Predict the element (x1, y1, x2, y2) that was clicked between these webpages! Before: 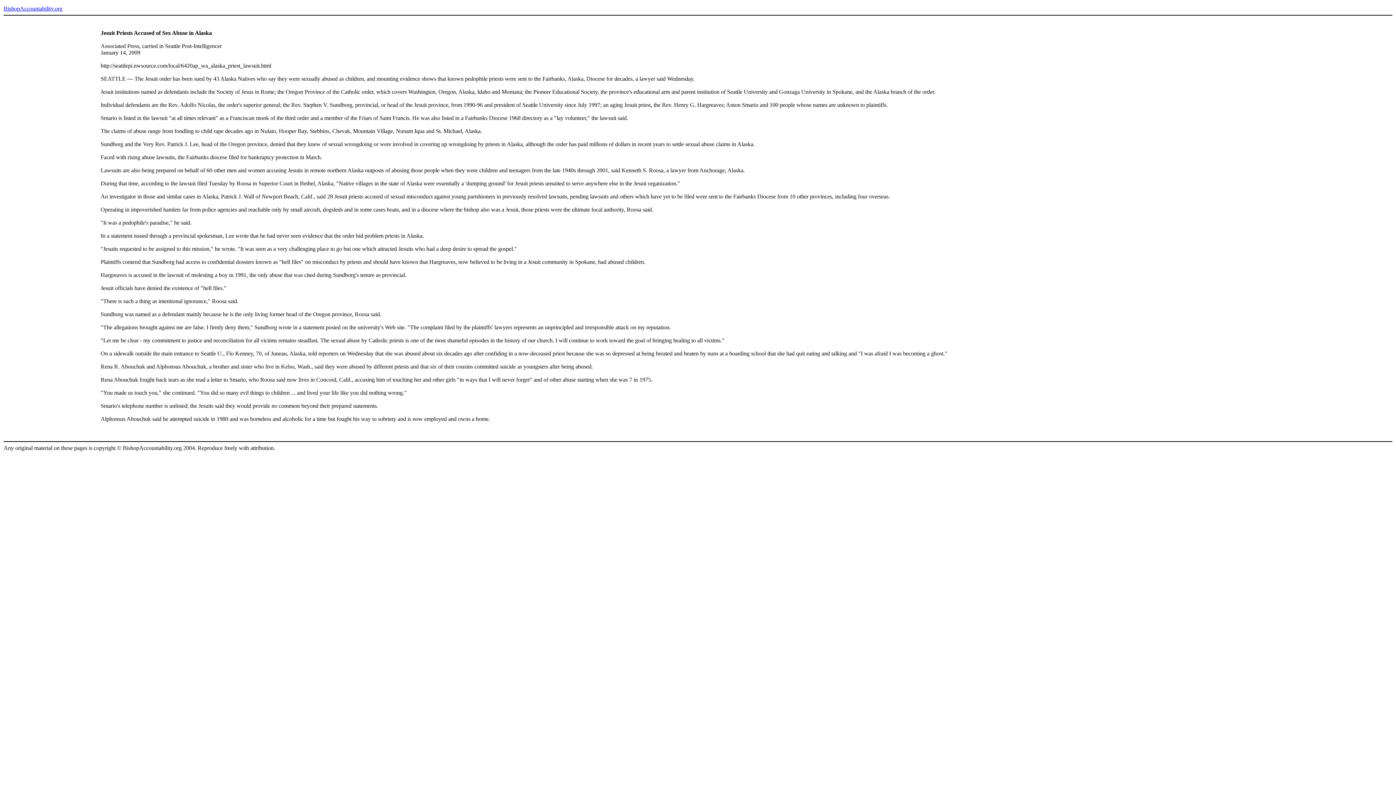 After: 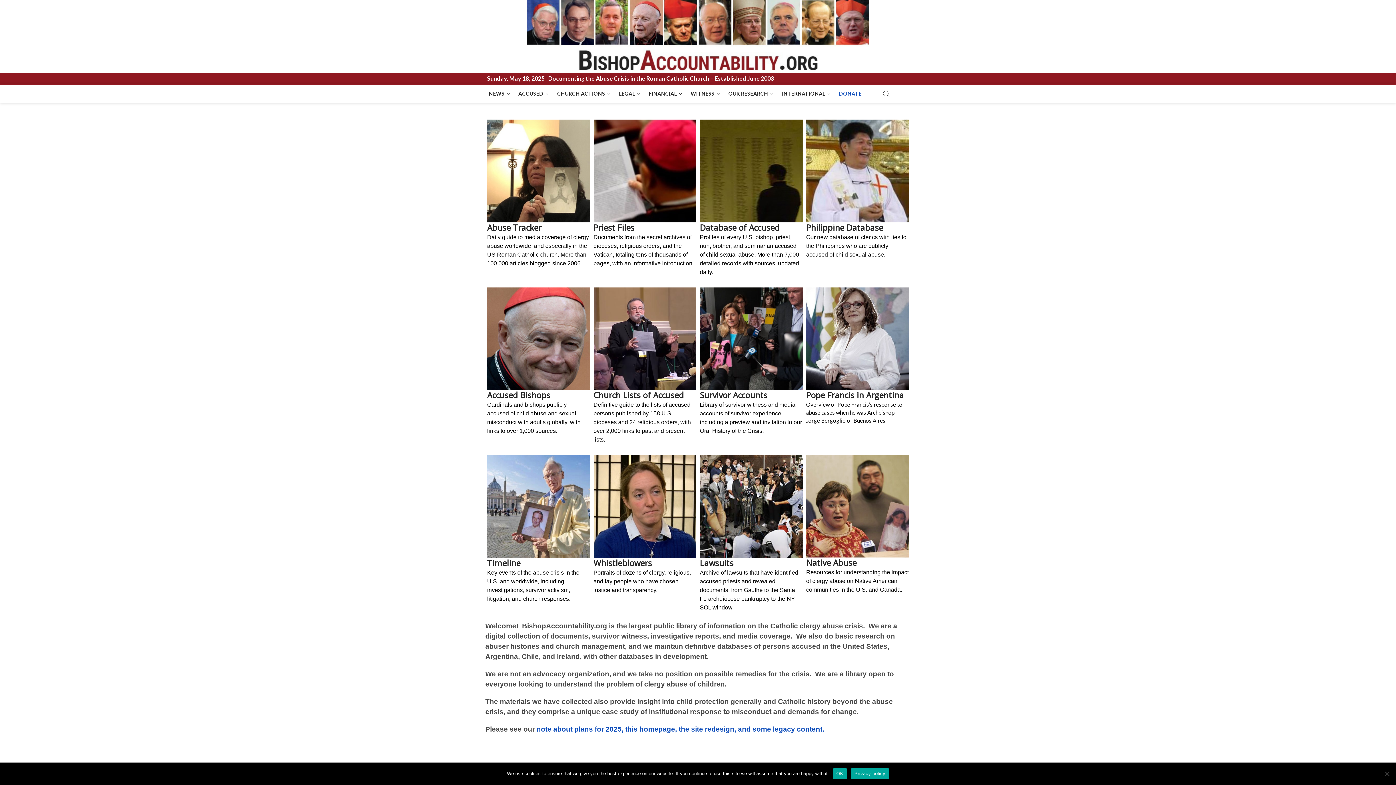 Action: bbox: (3, 5, 62, 11) label: BishopAccountability.org